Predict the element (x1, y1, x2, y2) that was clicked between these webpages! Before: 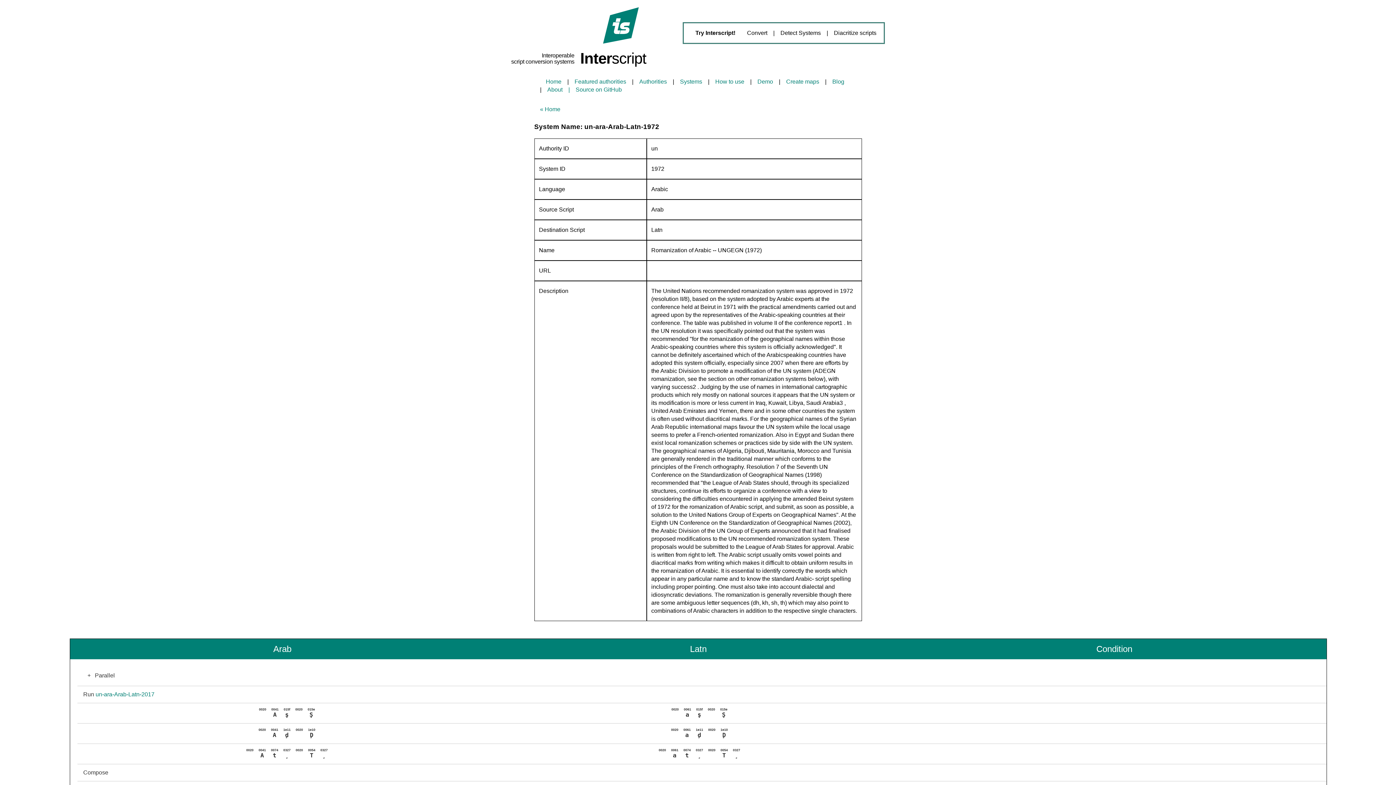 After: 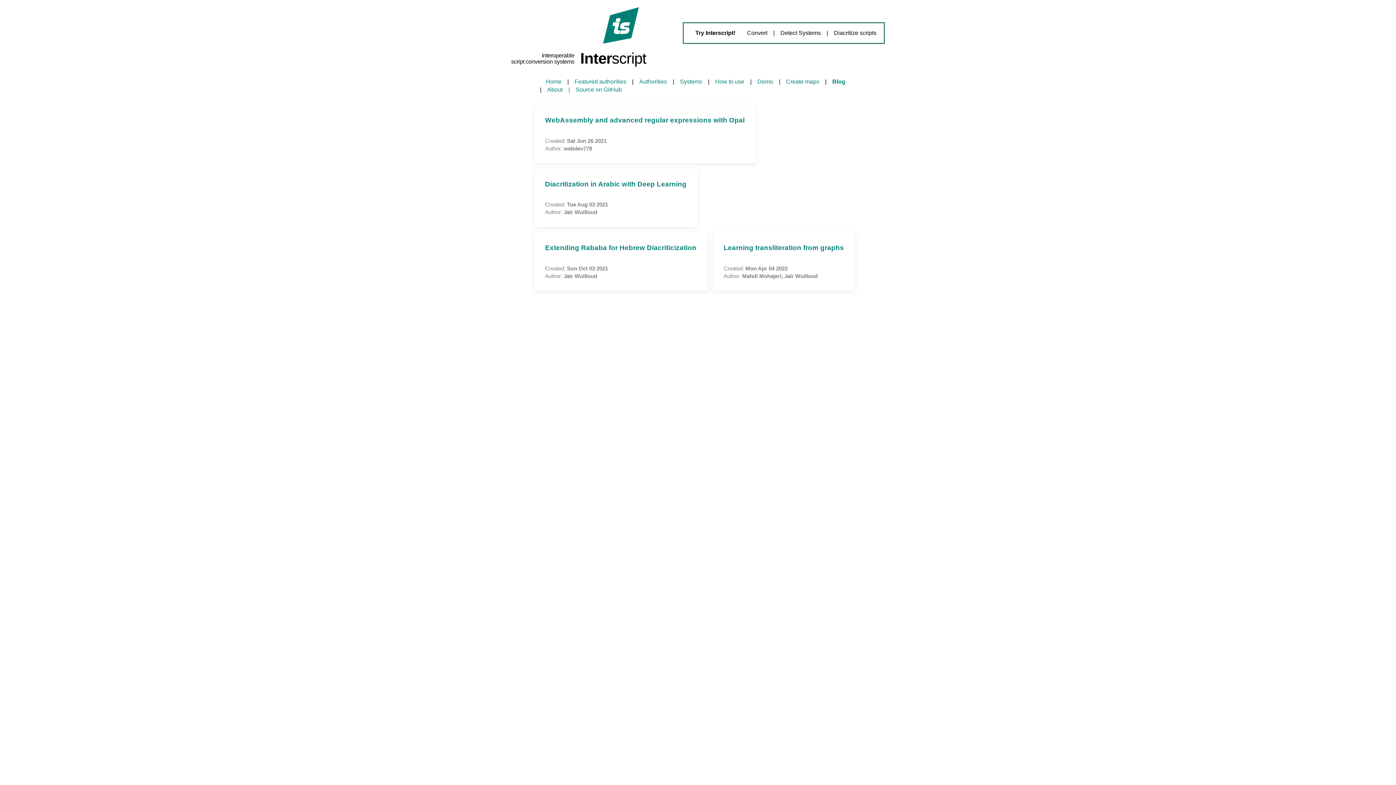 Action: bbox: (832, 78, 844, 84) label: Blog